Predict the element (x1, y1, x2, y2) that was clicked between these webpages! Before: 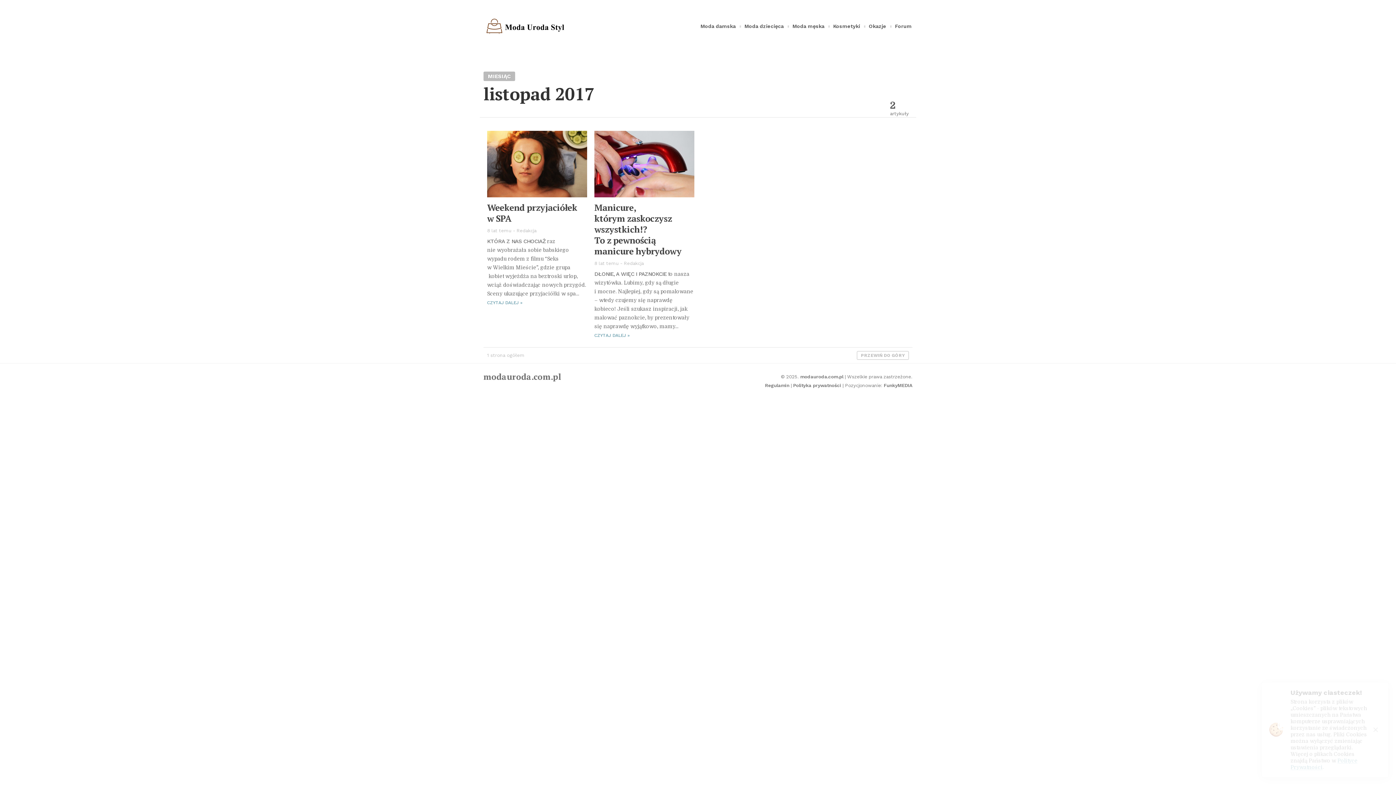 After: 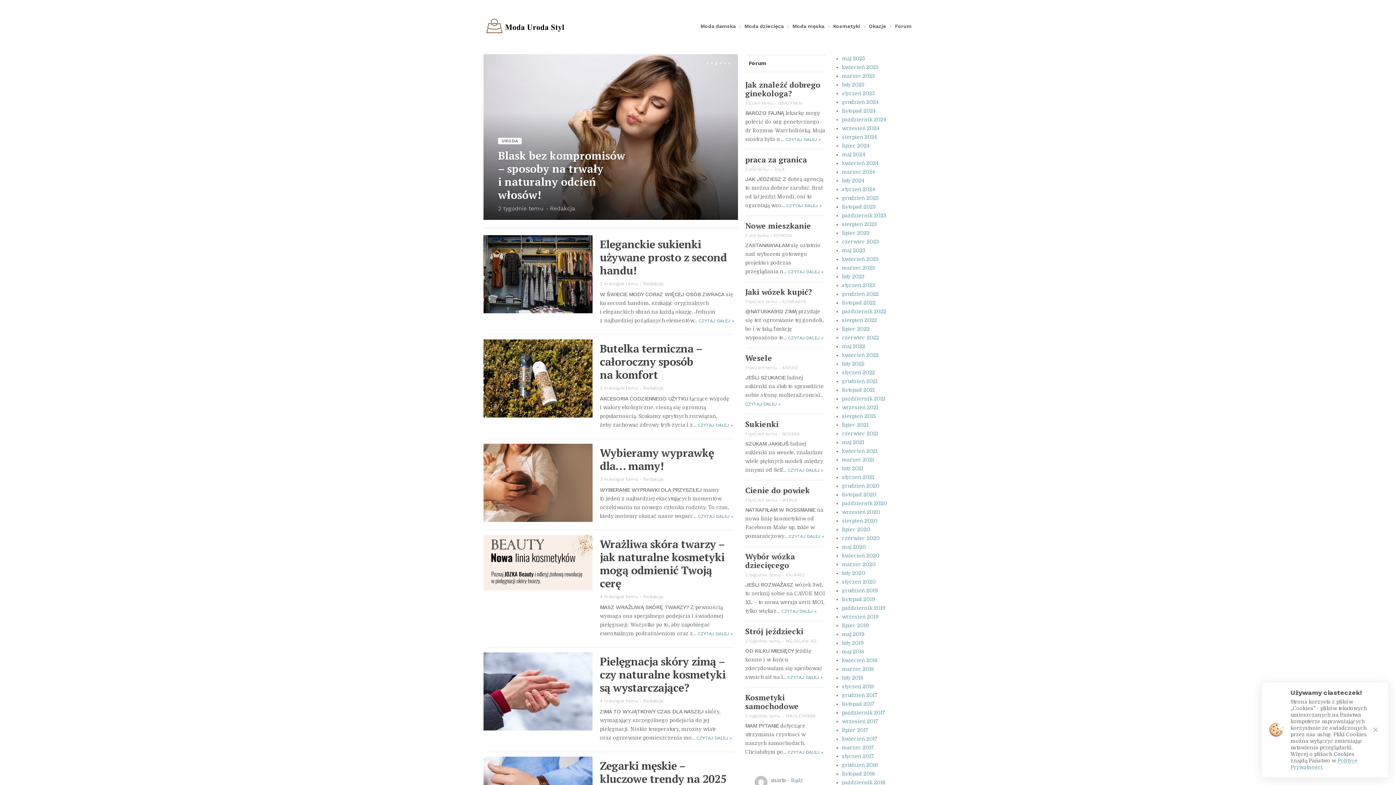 Action: label: Redakcja bbox: (623, 260, 643, 266)